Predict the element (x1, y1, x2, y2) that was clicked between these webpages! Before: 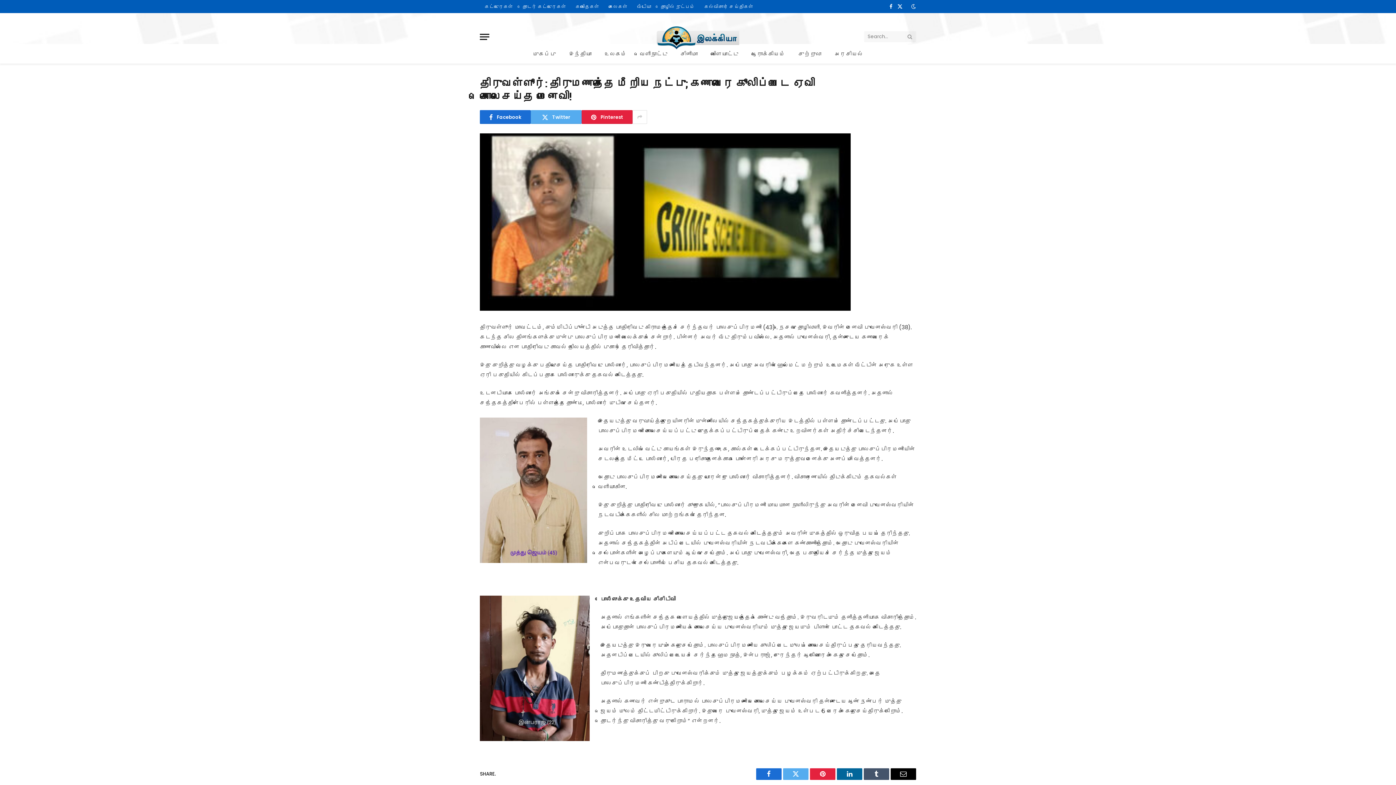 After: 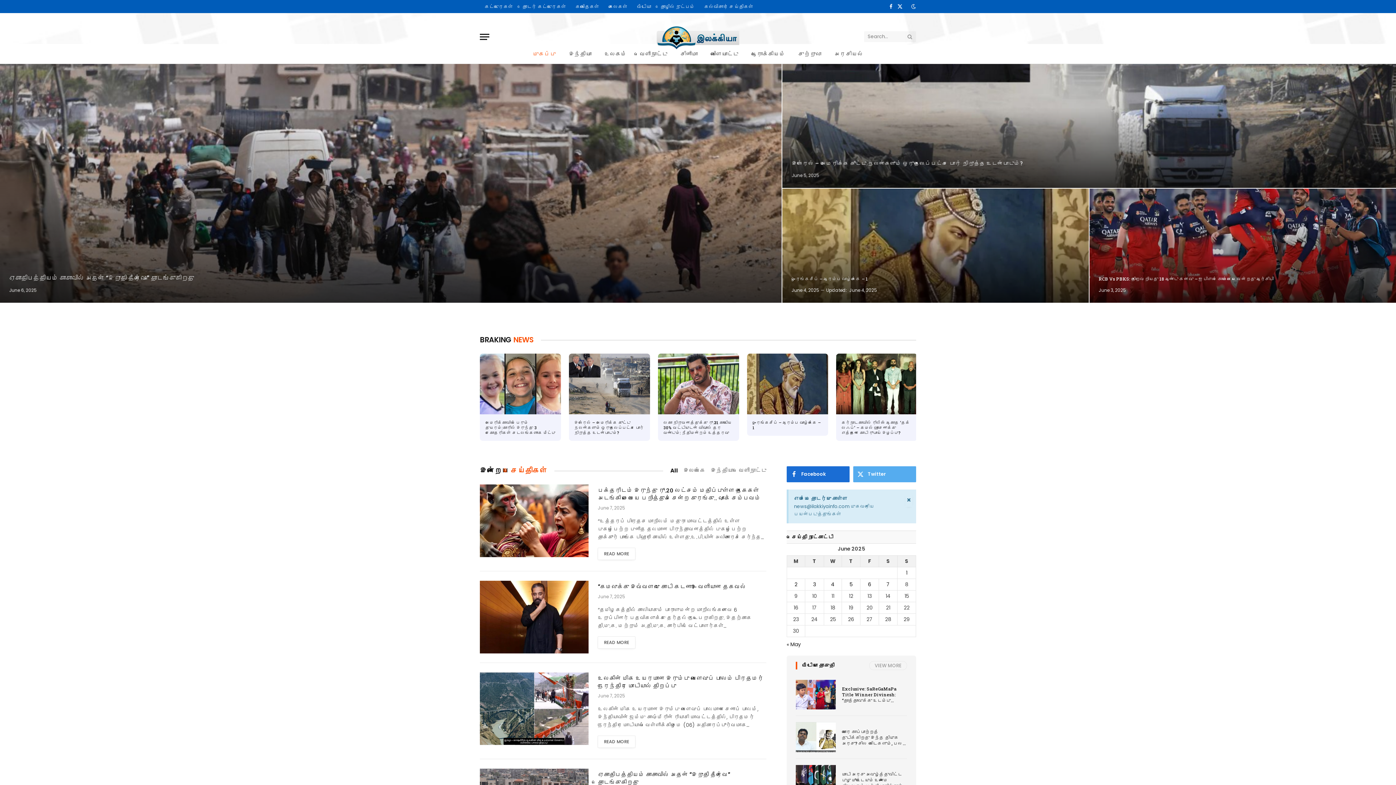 Action: bbox: (526, 44, 562, 63) label: முகப்பு